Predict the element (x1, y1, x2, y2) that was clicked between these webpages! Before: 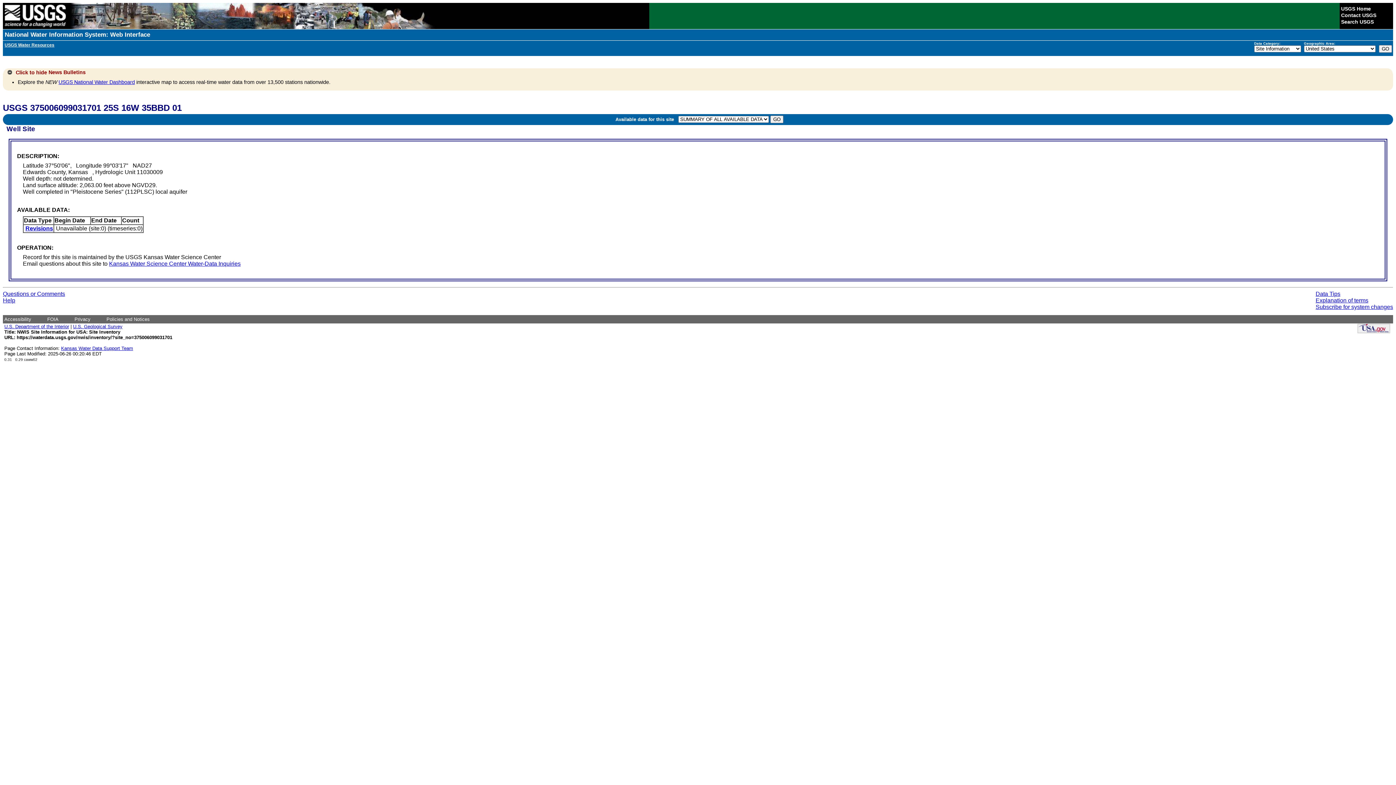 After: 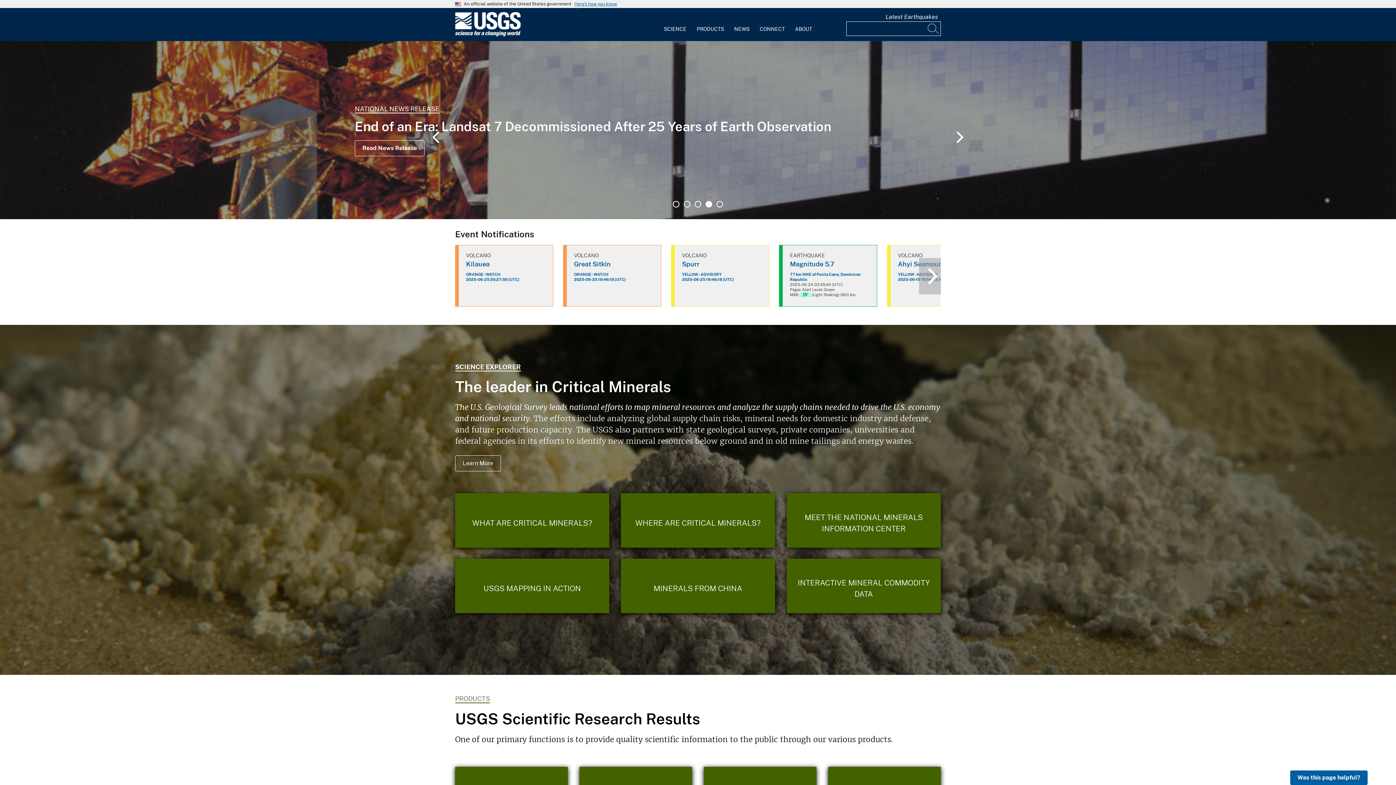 Action: bbox: (2, 24, 67, 30)